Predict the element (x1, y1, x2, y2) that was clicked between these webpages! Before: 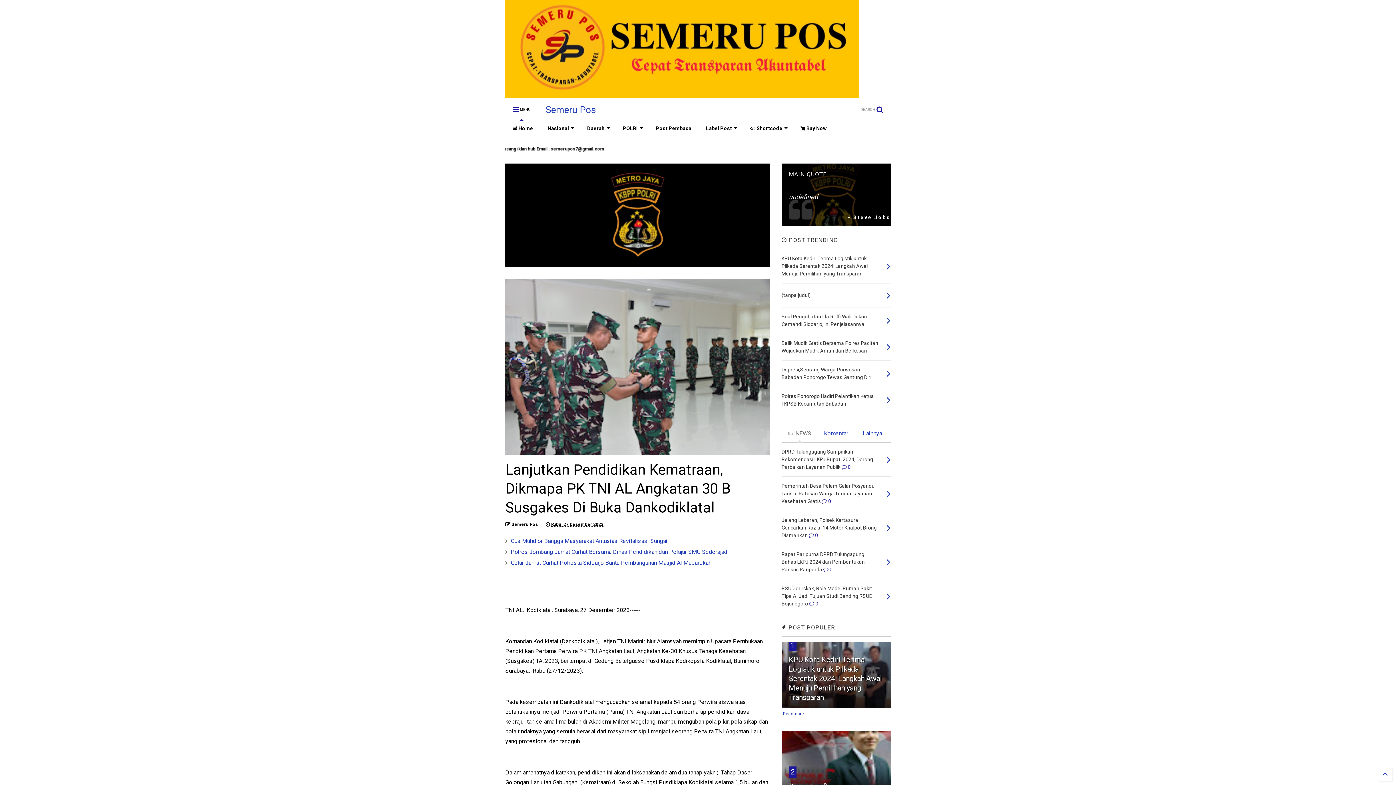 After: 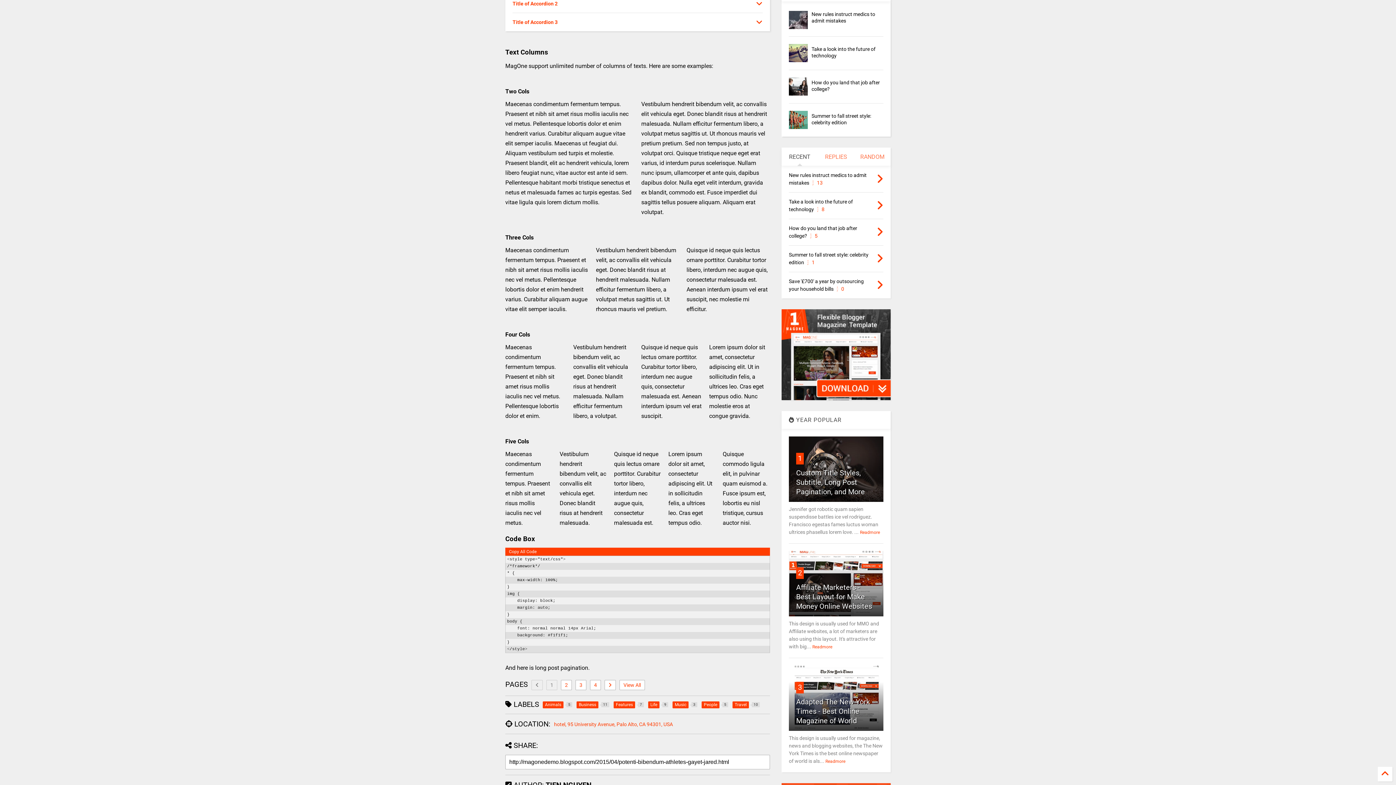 Action: label:  Shortcode bbox: (742, 121, 793, 135)